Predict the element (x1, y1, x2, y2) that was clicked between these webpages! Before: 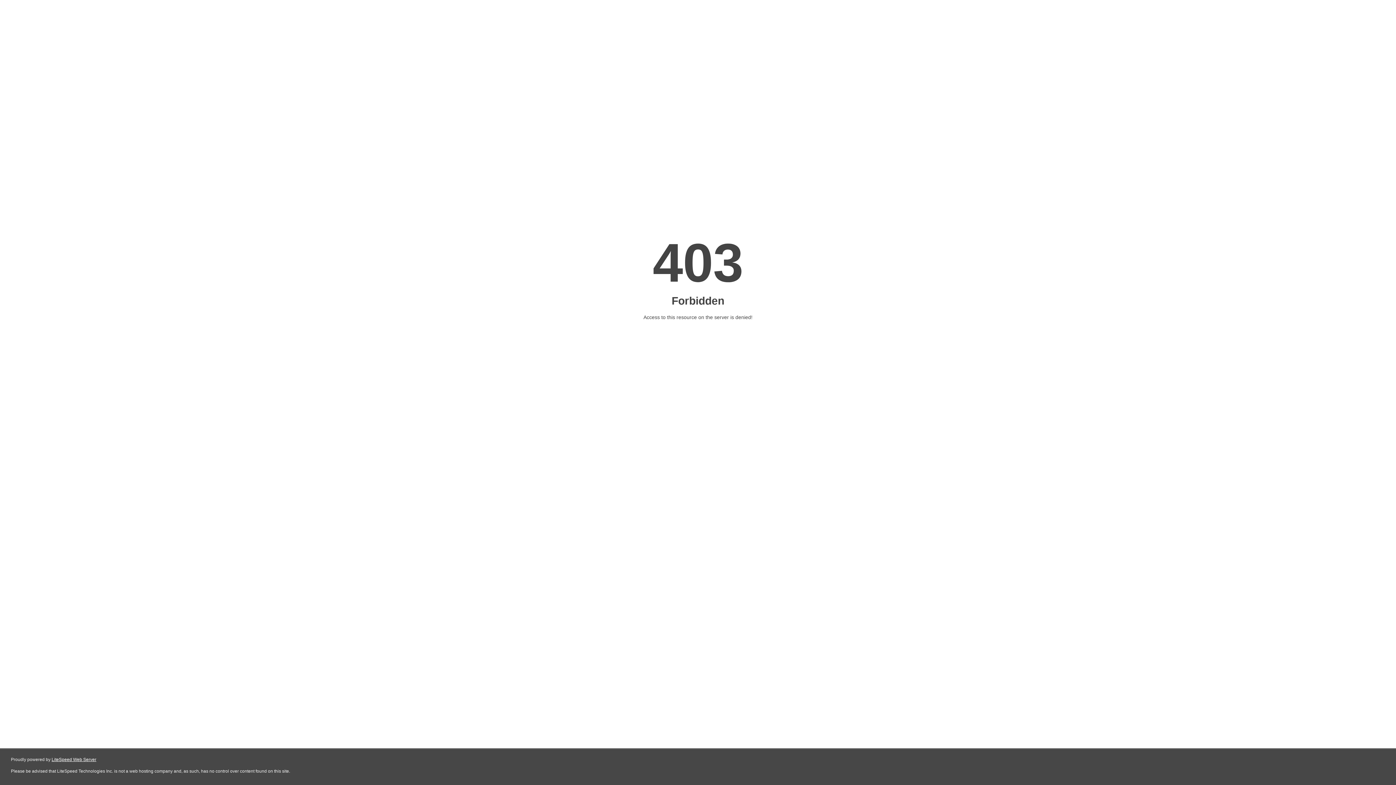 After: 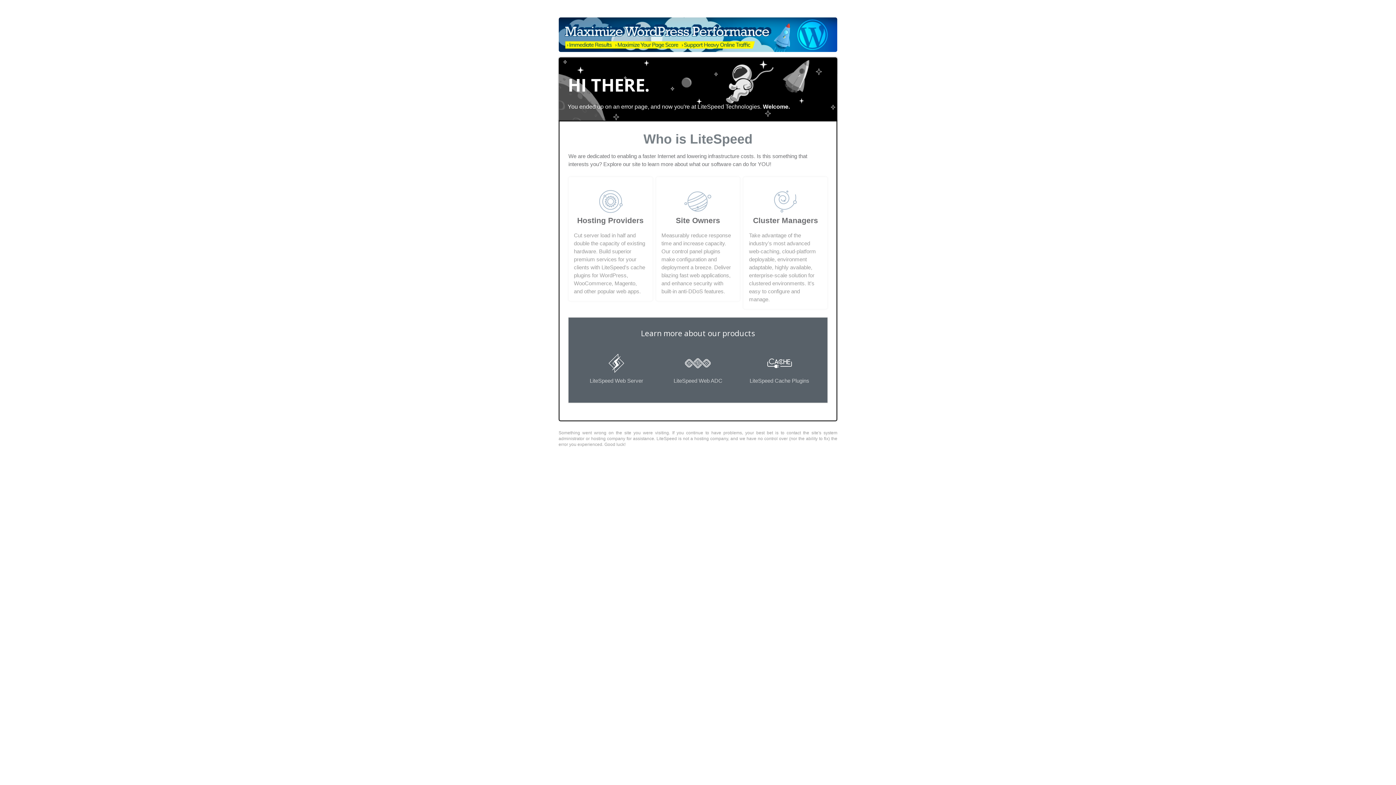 Action: label: LiteSpeed Web Server bbox: (51, 757, 96, 762)